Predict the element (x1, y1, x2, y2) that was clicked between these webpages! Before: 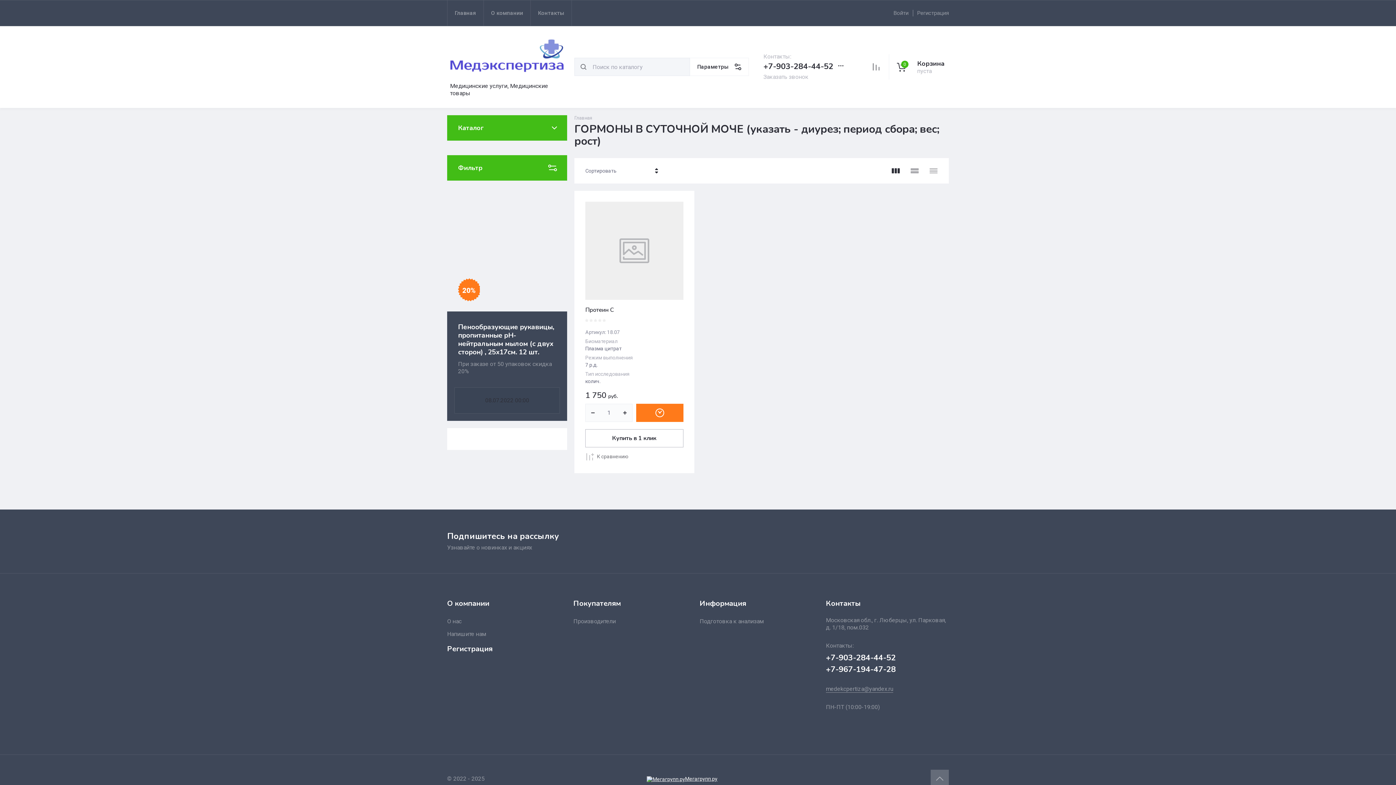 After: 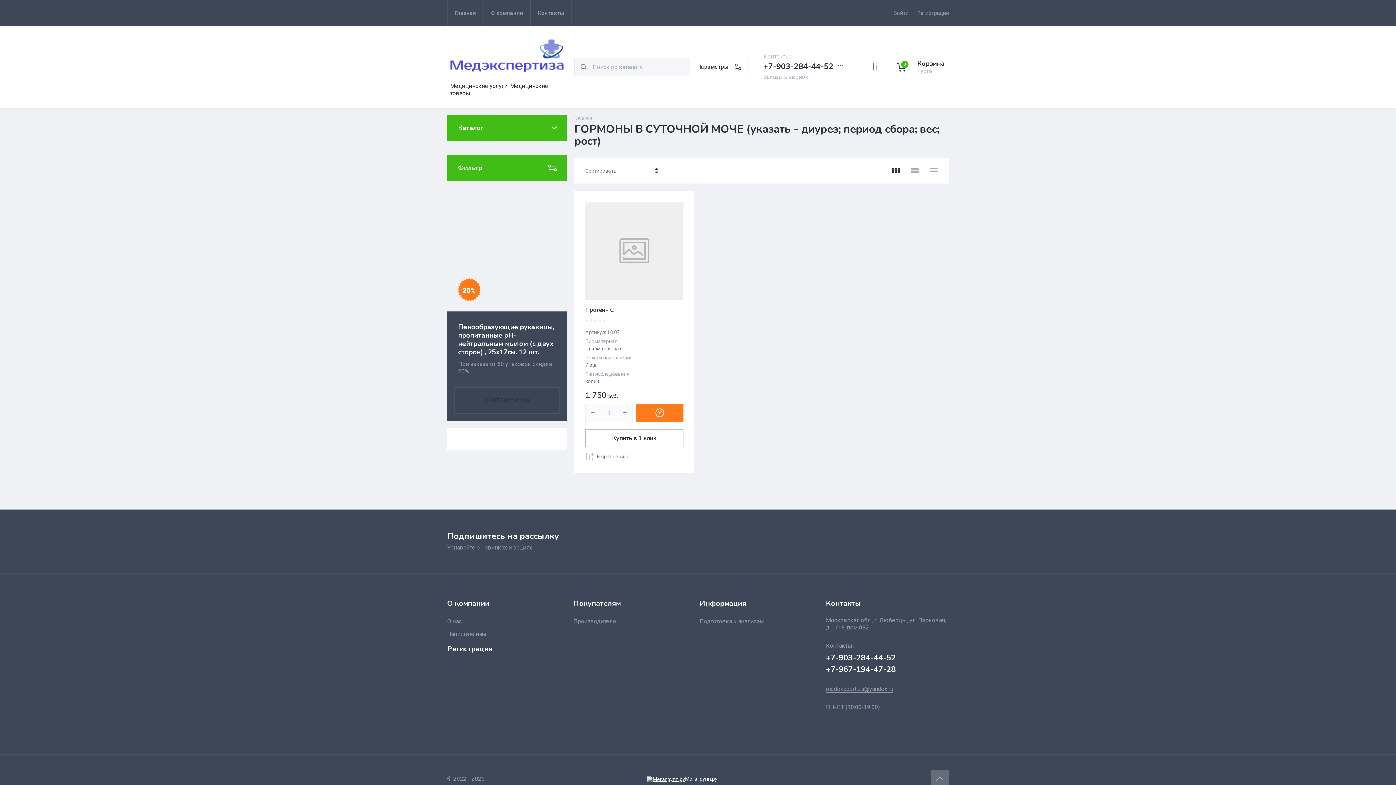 Action: bbox: (890, 165, 901, 176)